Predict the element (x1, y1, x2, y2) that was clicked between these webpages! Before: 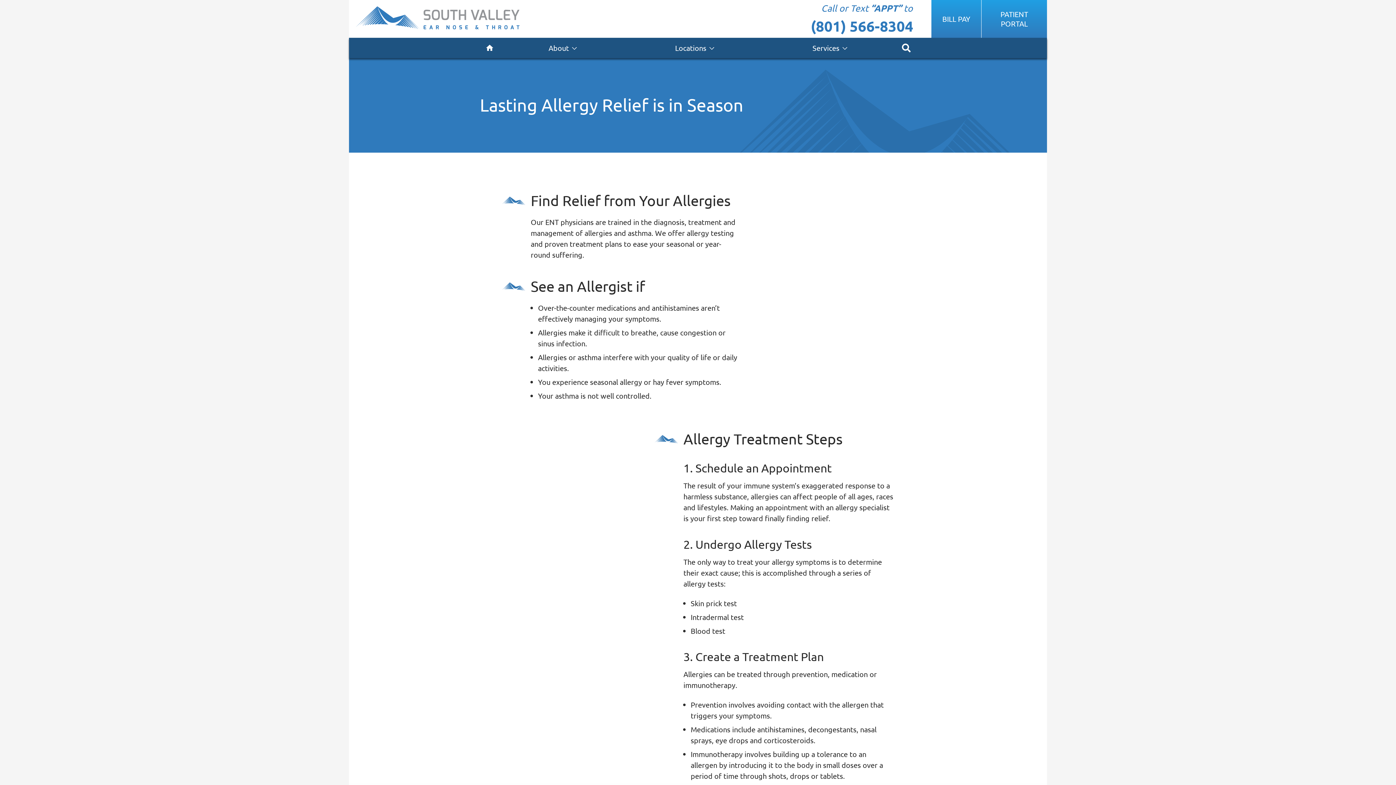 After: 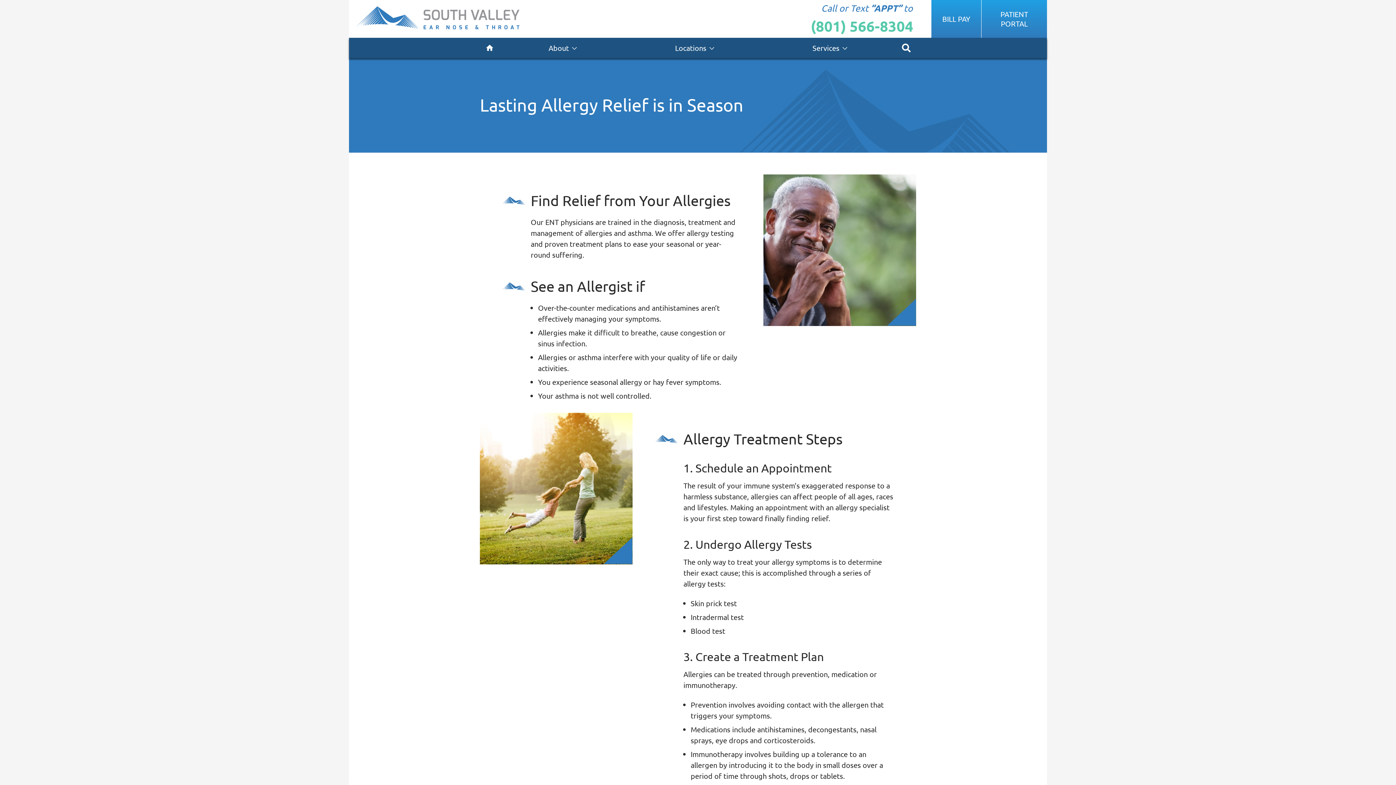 Action: bbox: (810, 14, 913, 36) label: (801) 566-8304